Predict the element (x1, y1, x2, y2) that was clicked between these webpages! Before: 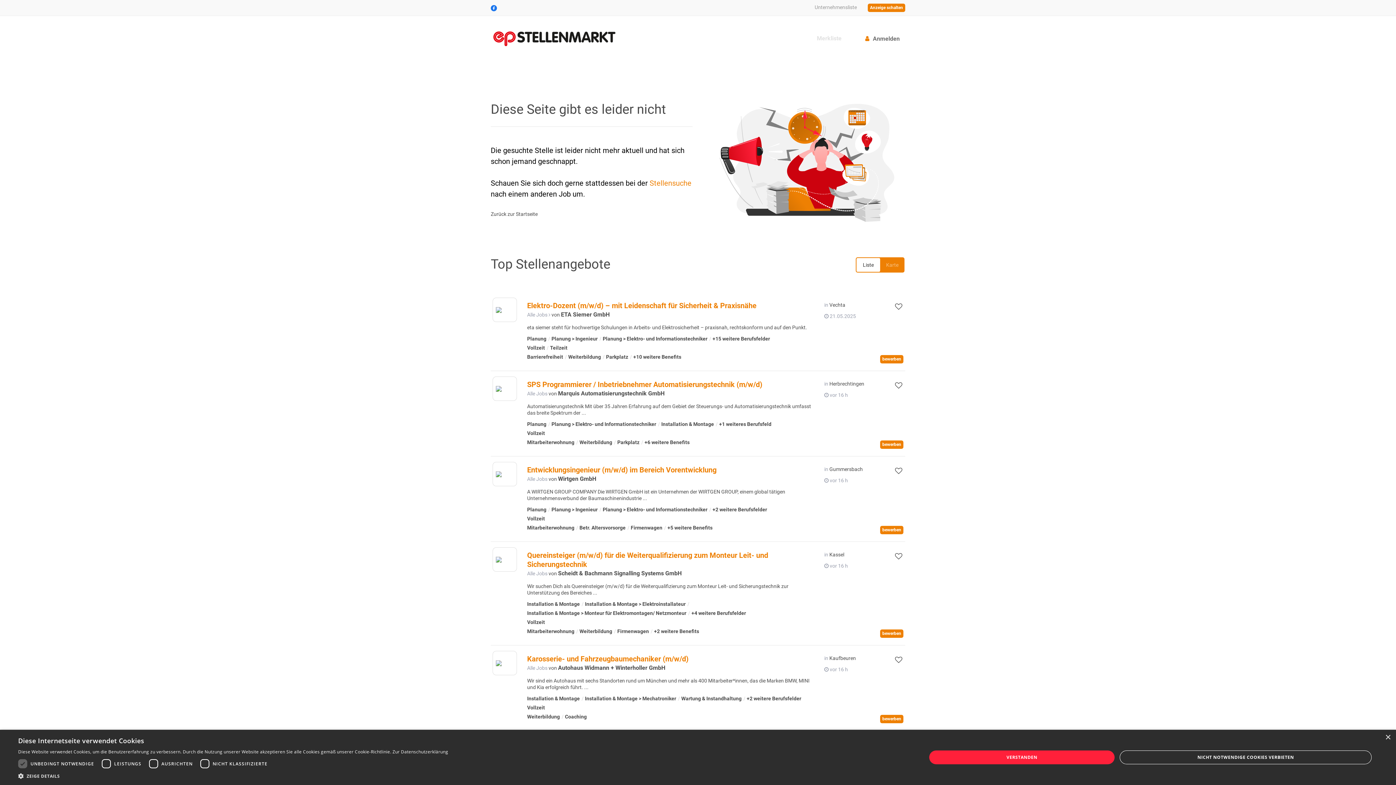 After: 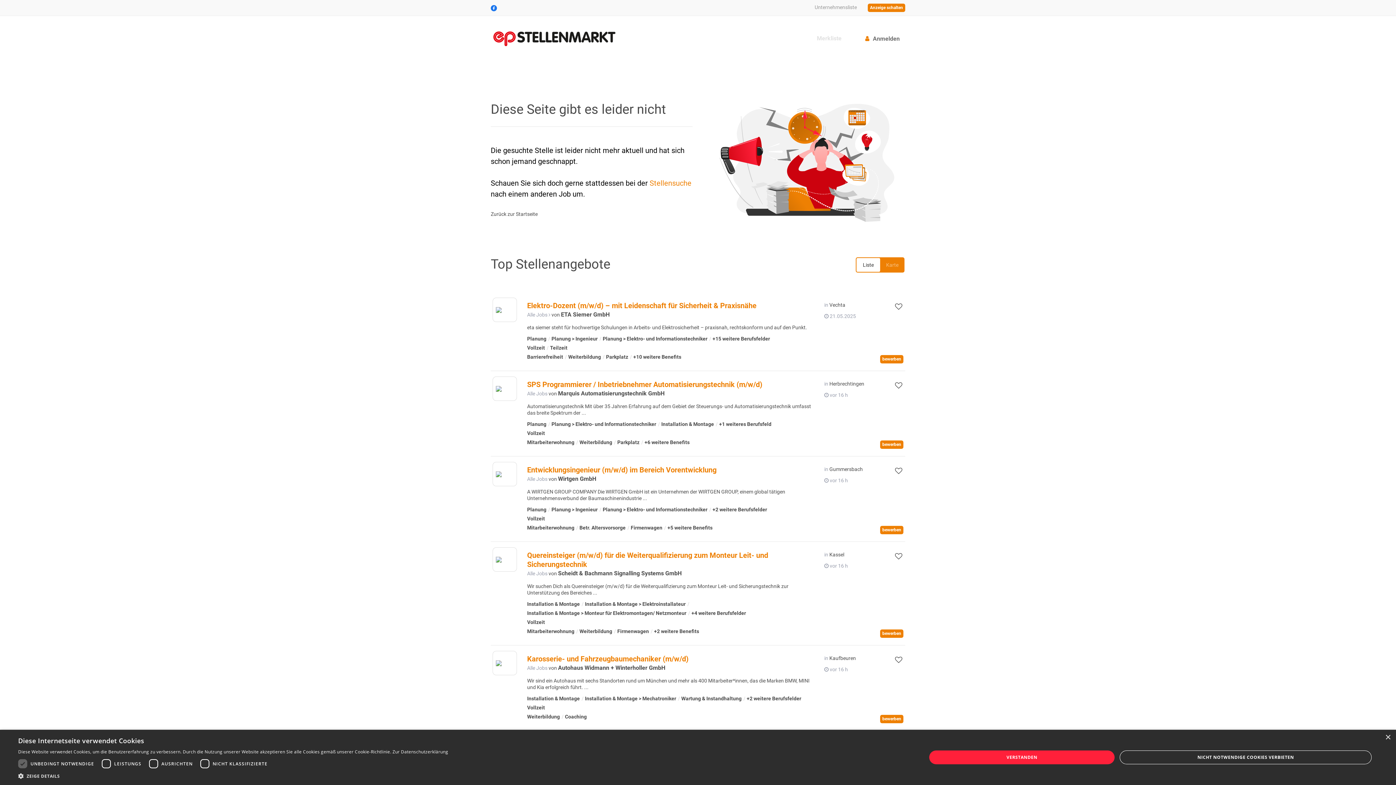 Action: bbox: (490, 4, 497, 10) label: Auf Facebook folgen